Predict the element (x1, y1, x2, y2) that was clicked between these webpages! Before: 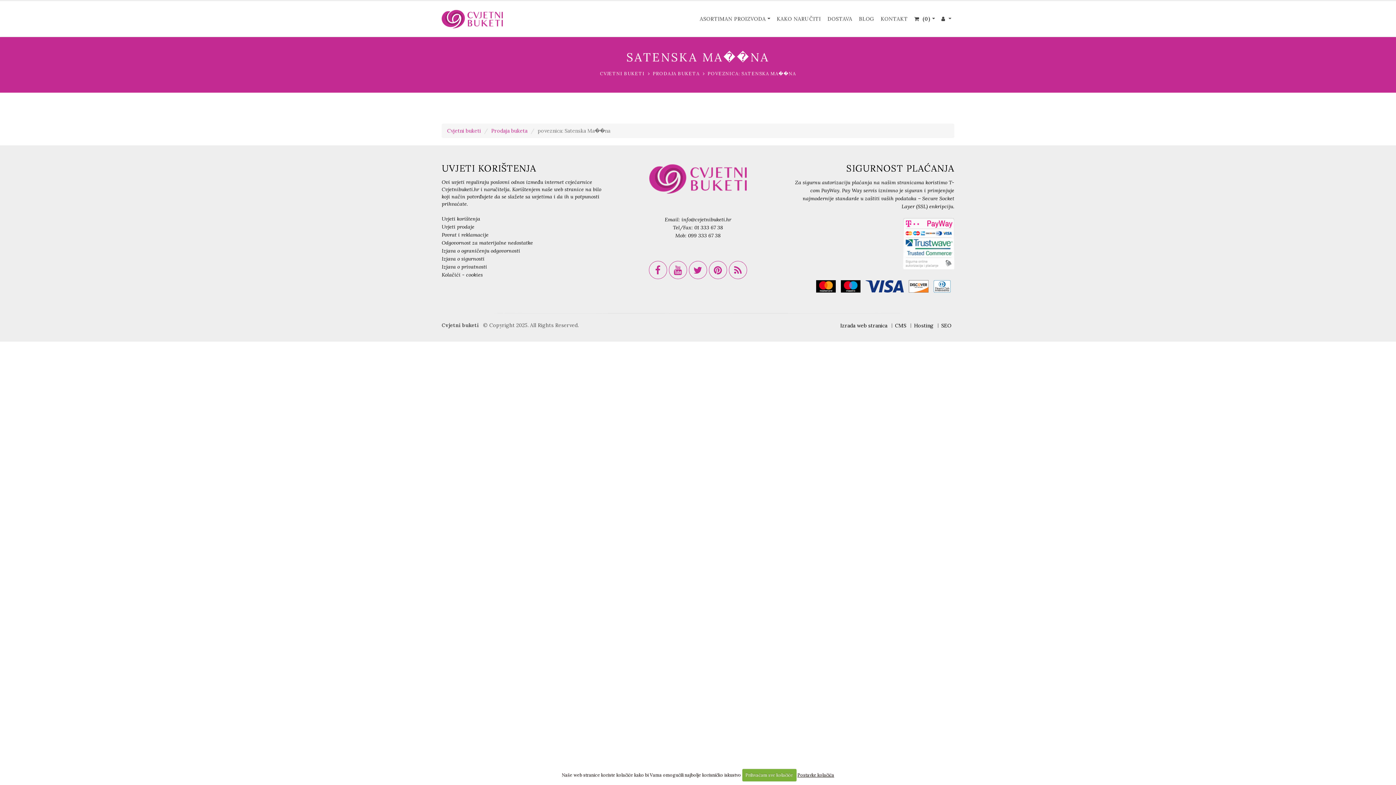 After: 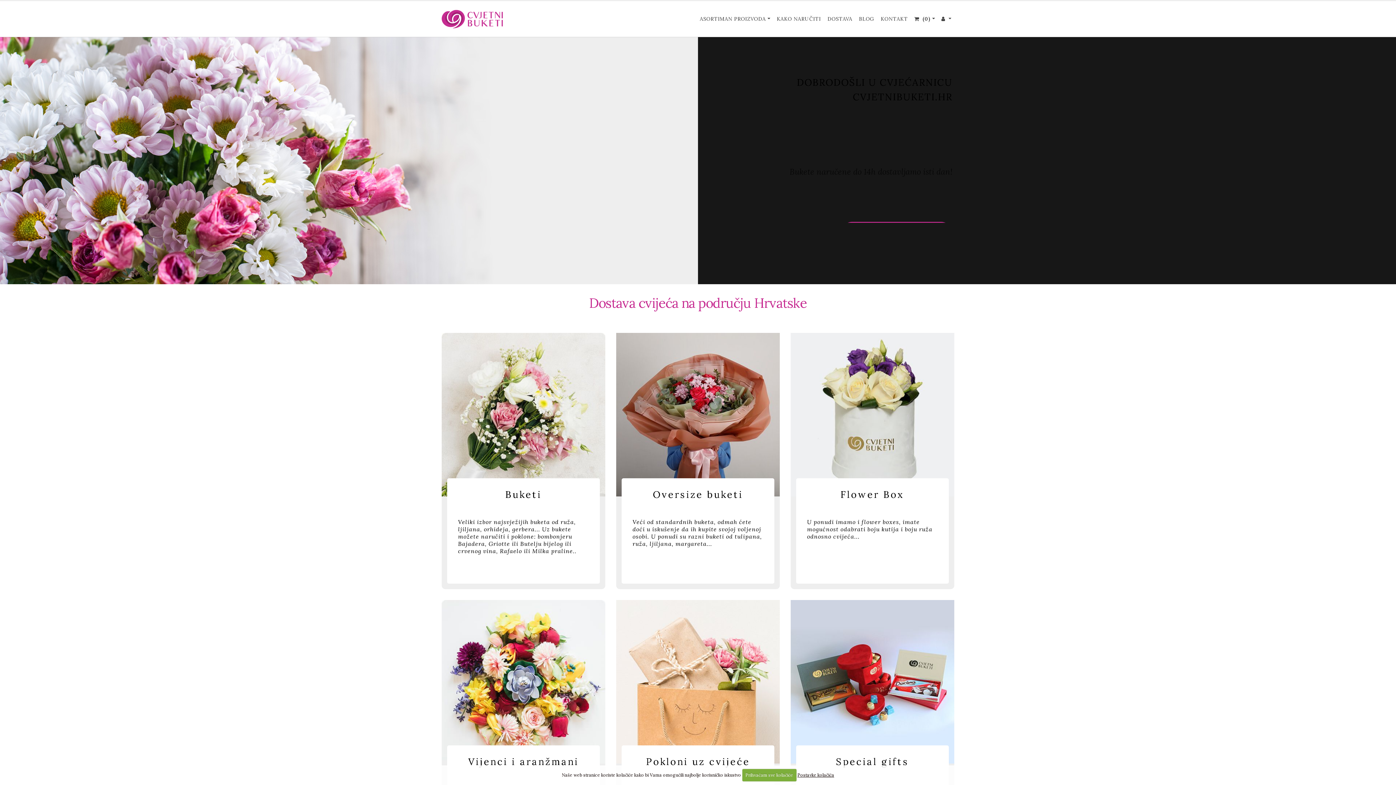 Action: label: Cvjetni buketi bbox: (447, 127, 481, 134)